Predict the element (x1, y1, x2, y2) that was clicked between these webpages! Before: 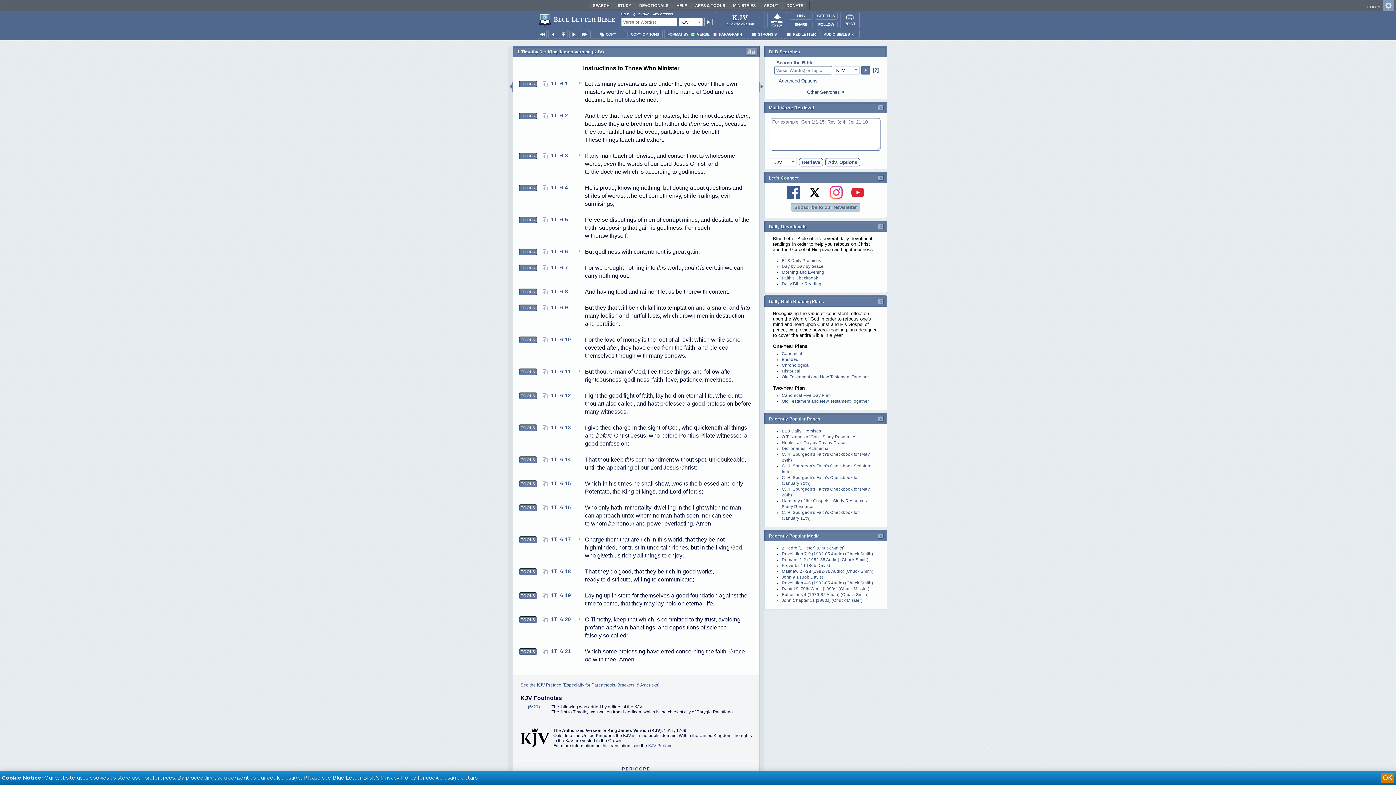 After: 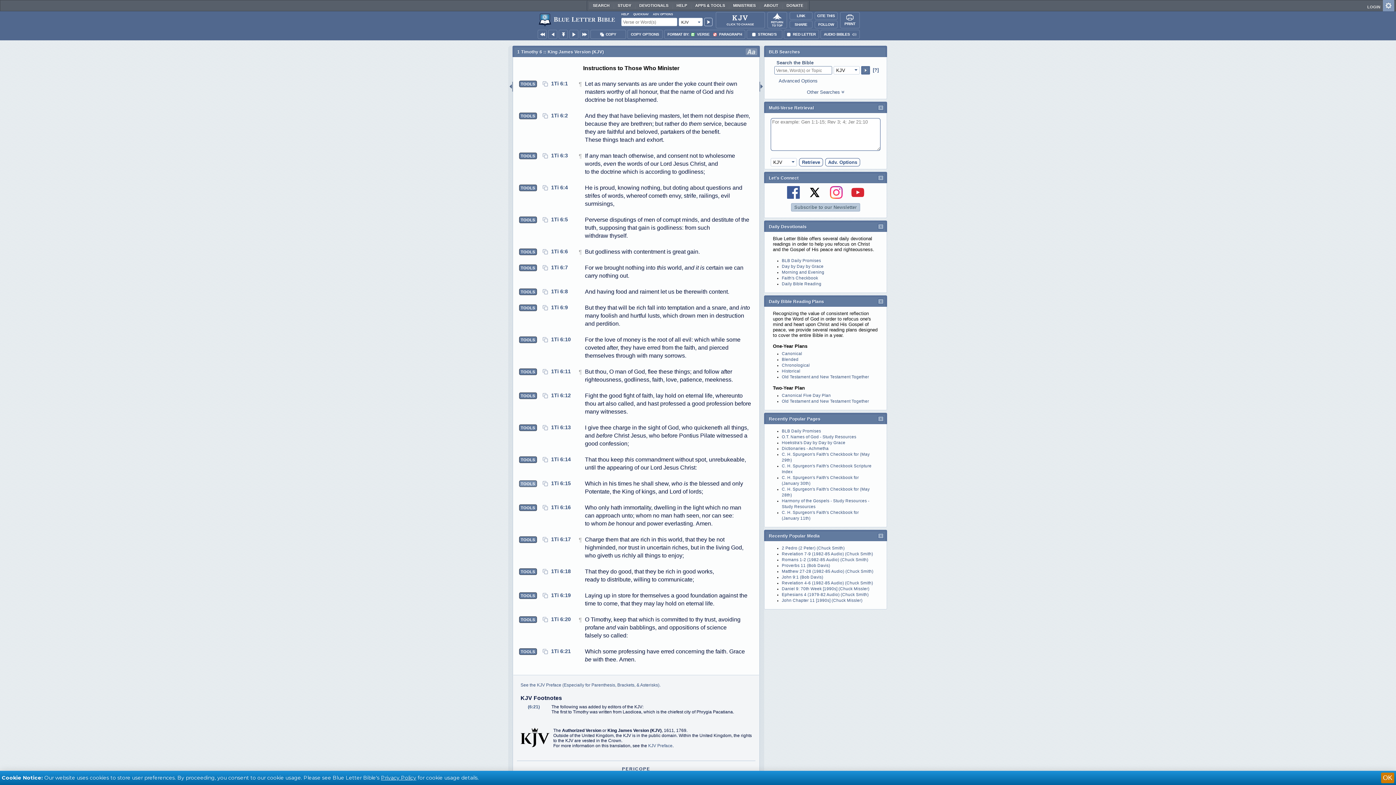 Action: label: TOOLS bbox: (519, 480, 536, 487)